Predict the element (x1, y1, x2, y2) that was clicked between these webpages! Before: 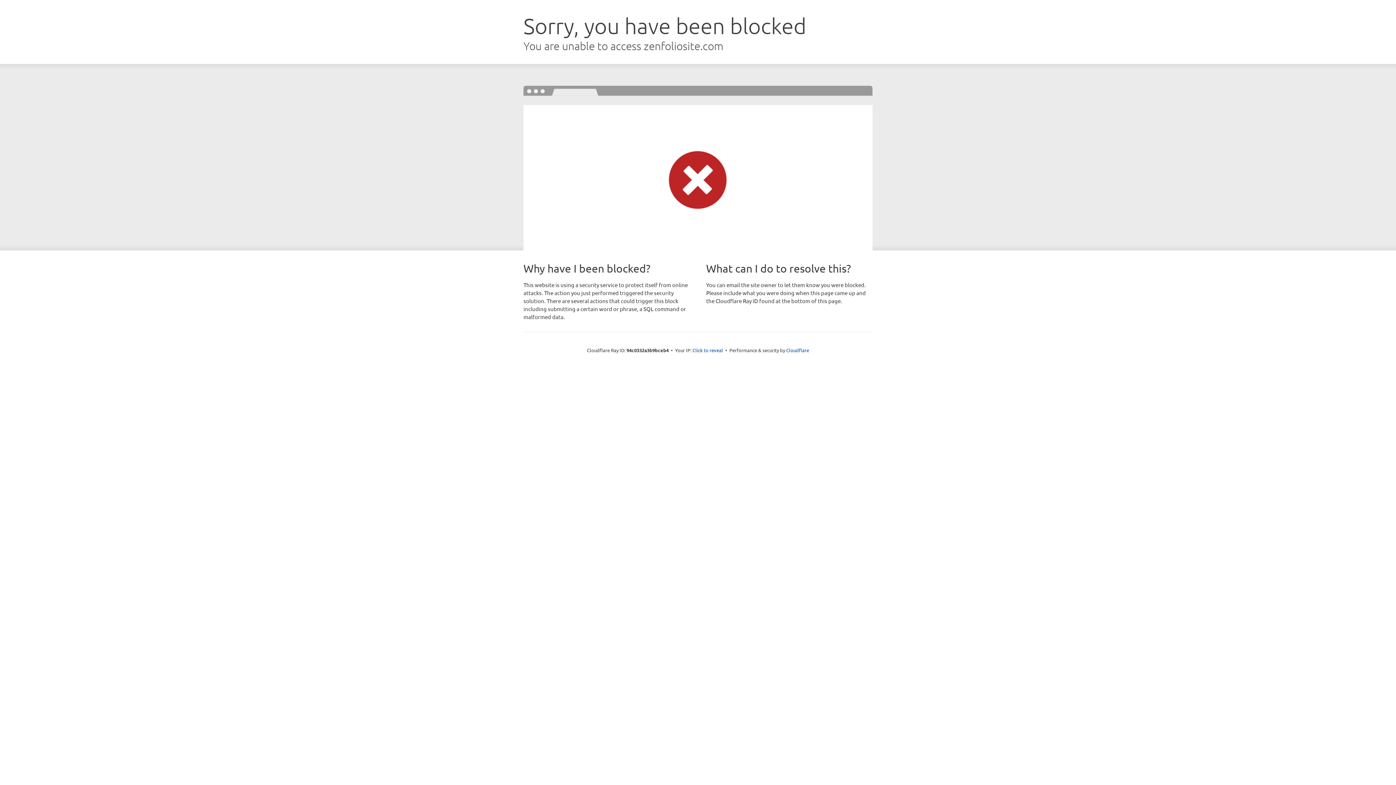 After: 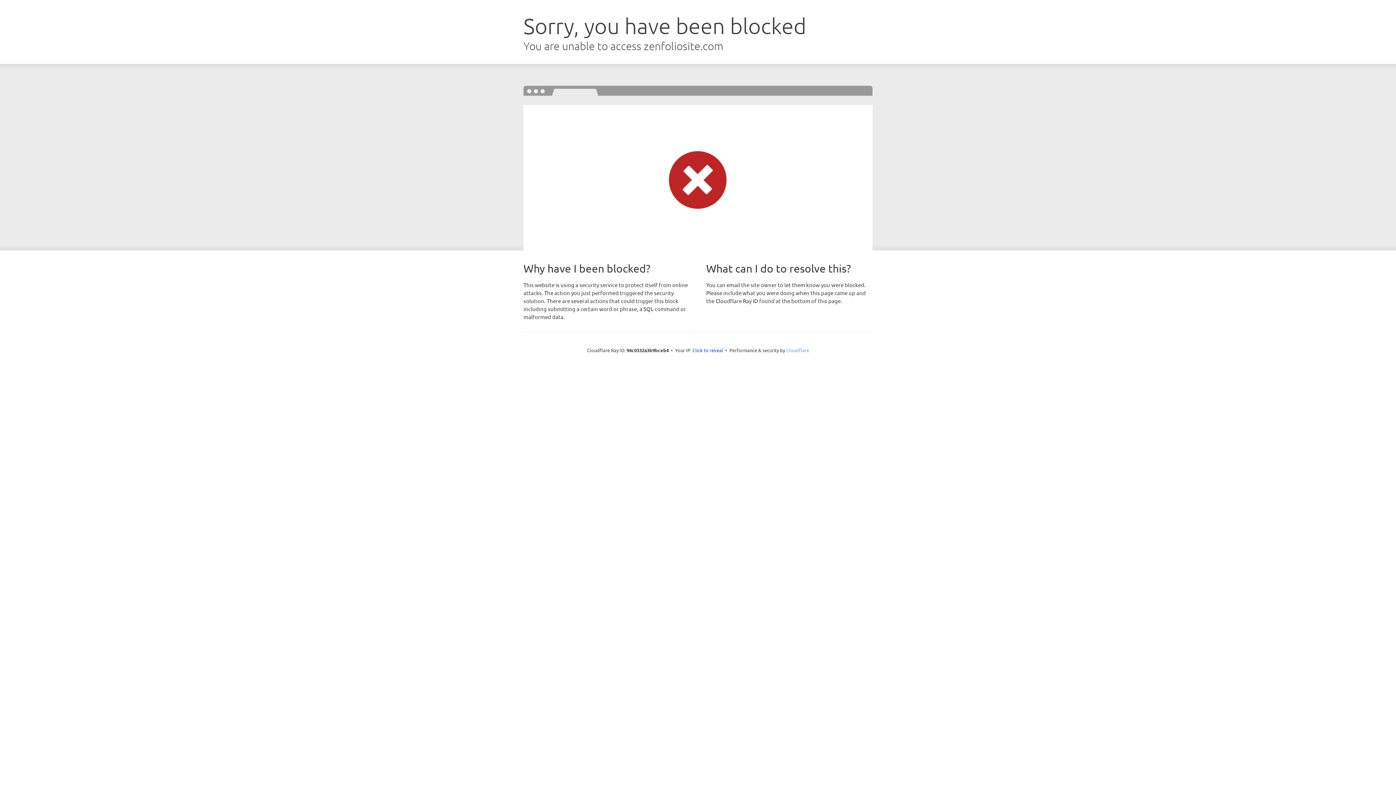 Action: bbox: (786, 347, 809, 353) label: Cloudflare